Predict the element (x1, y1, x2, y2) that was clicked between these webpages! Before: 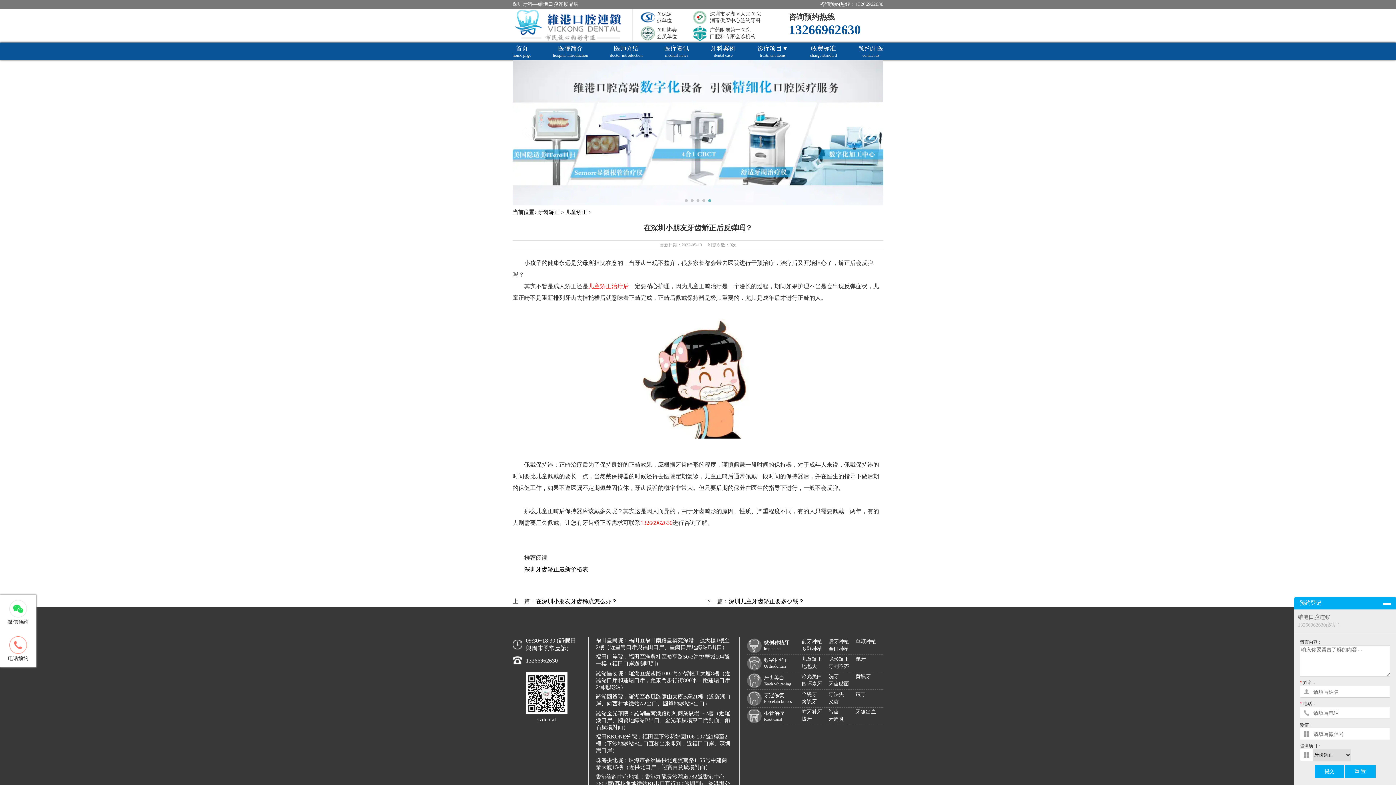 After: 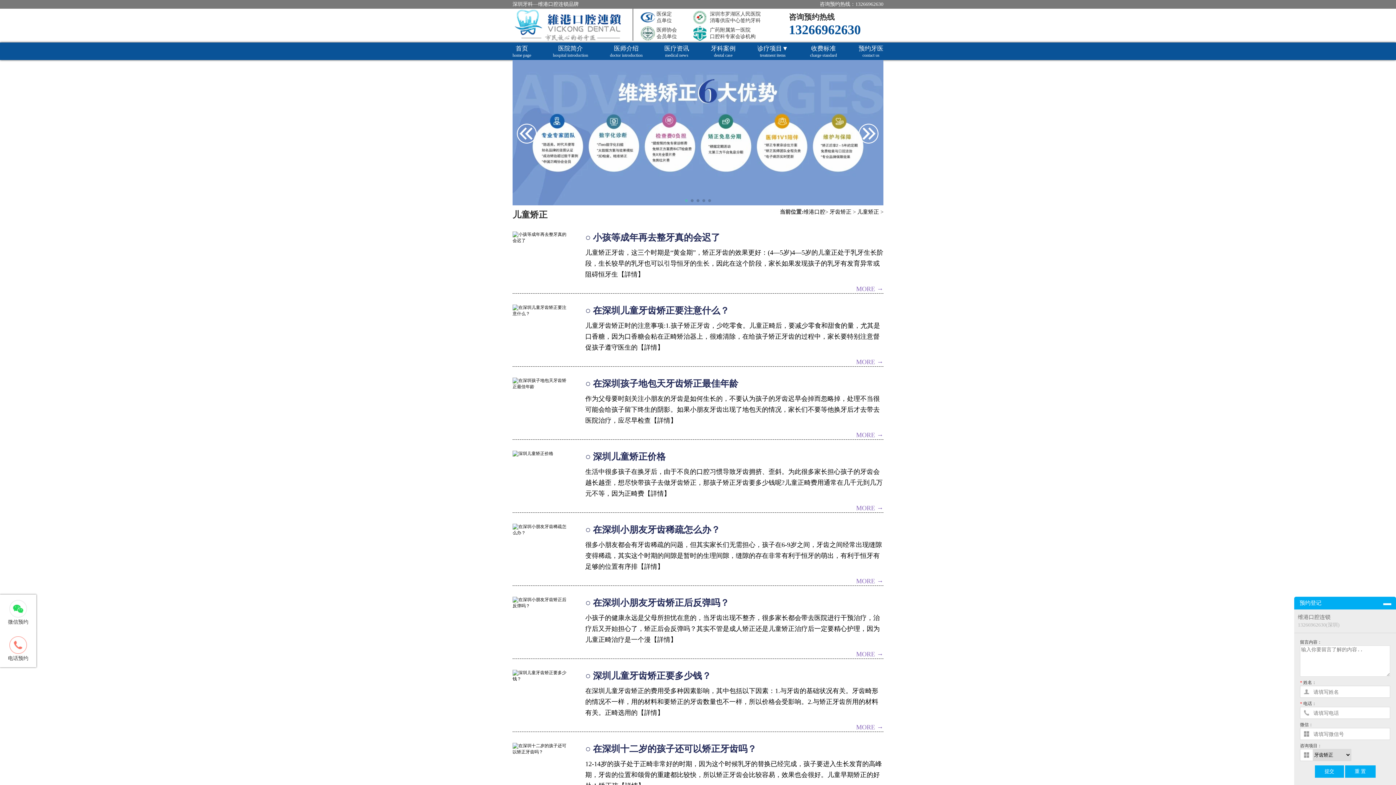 Action: label: 儿童矫正 bbox: (565, 209, 587, 215)